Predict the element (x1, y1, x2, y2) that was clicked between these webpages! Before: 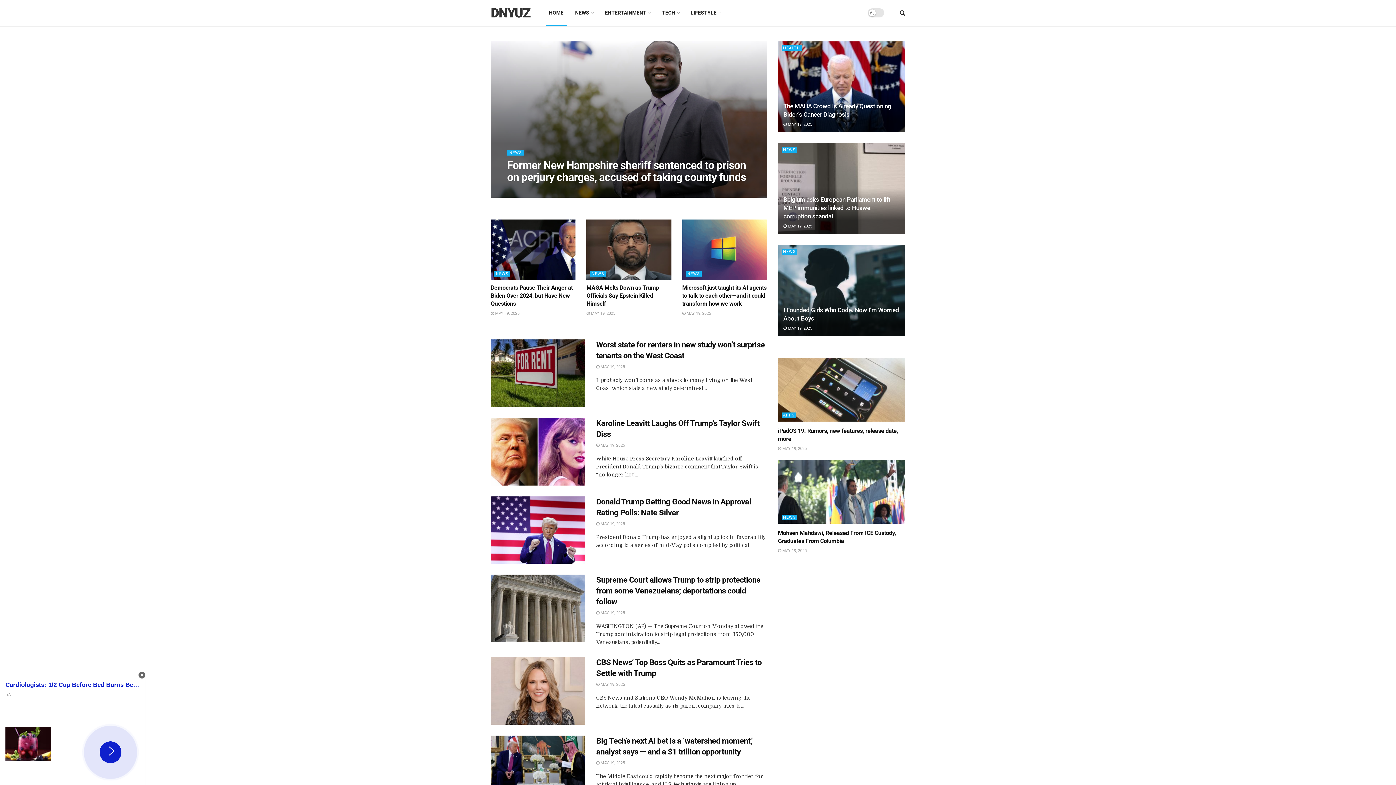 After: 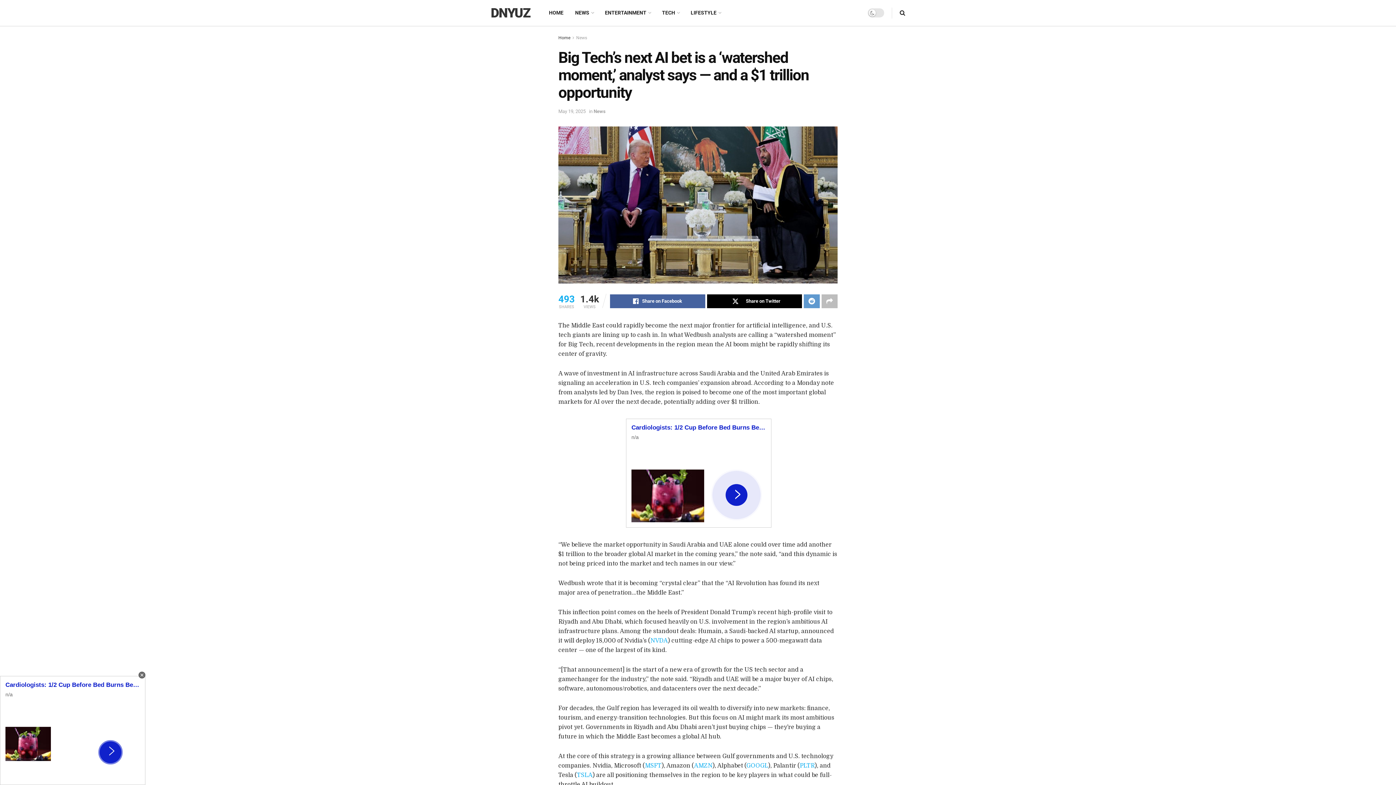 Action: label:  MAY 19, 2025 bbox: (596, 761, 625, 765)